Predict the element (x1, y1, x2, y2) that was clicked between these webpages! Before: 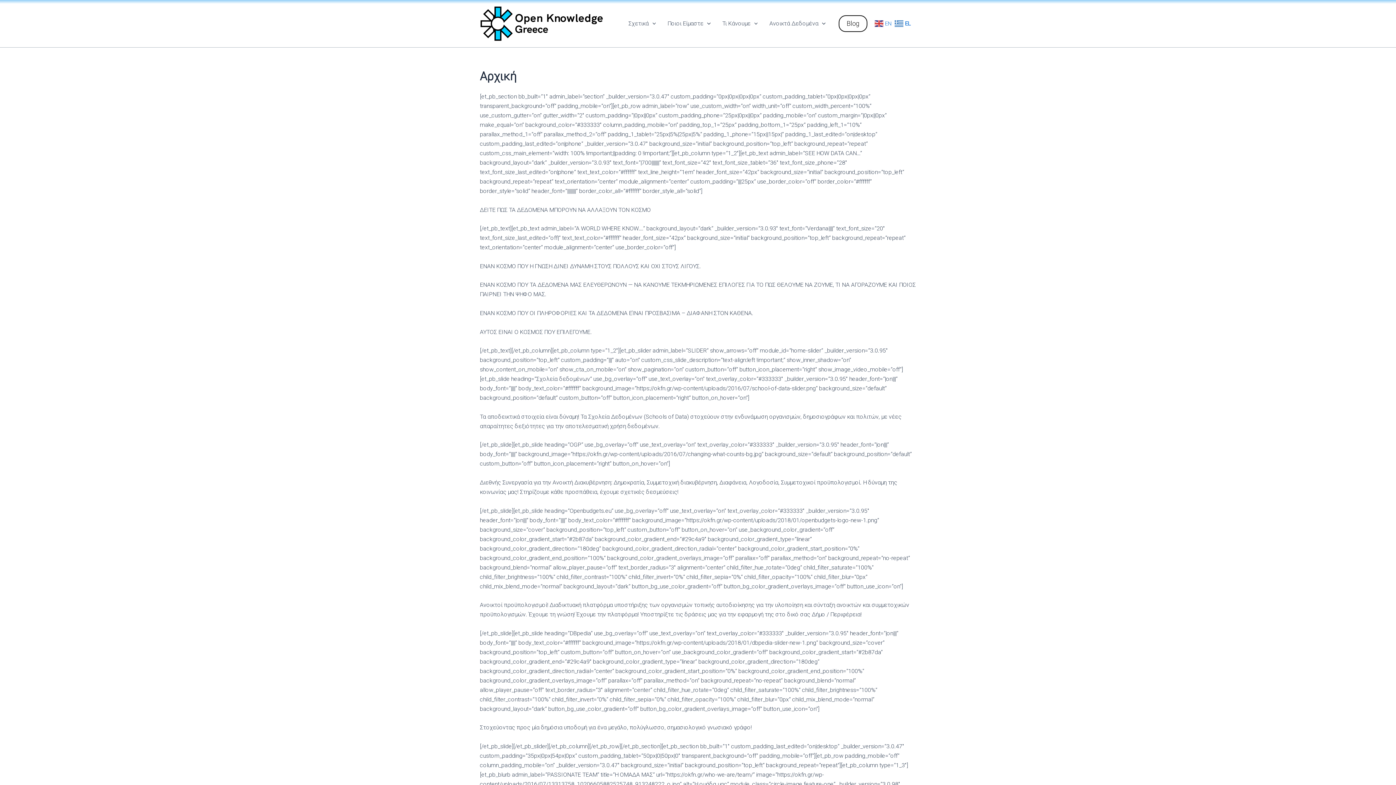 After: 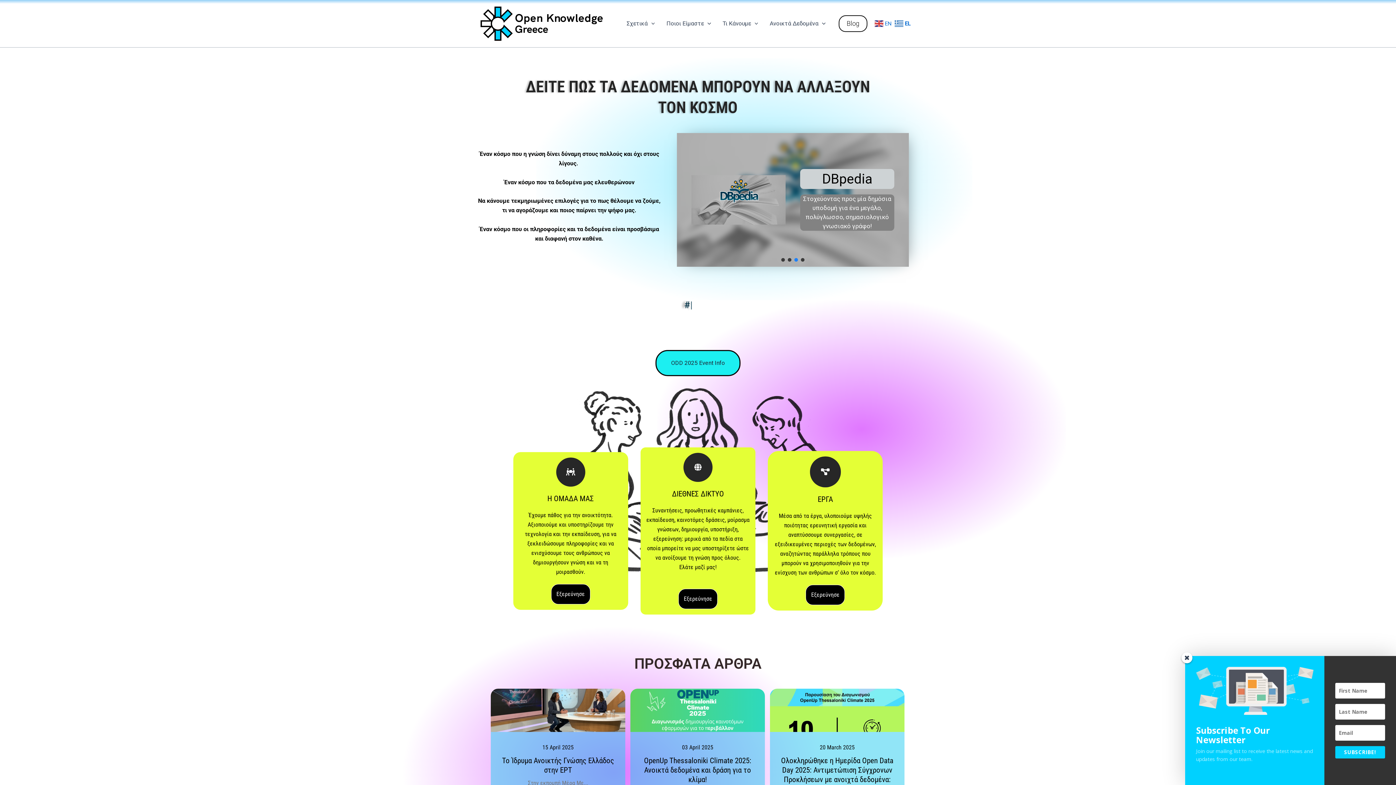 Action: bbox: (480, 19, 603, 26)